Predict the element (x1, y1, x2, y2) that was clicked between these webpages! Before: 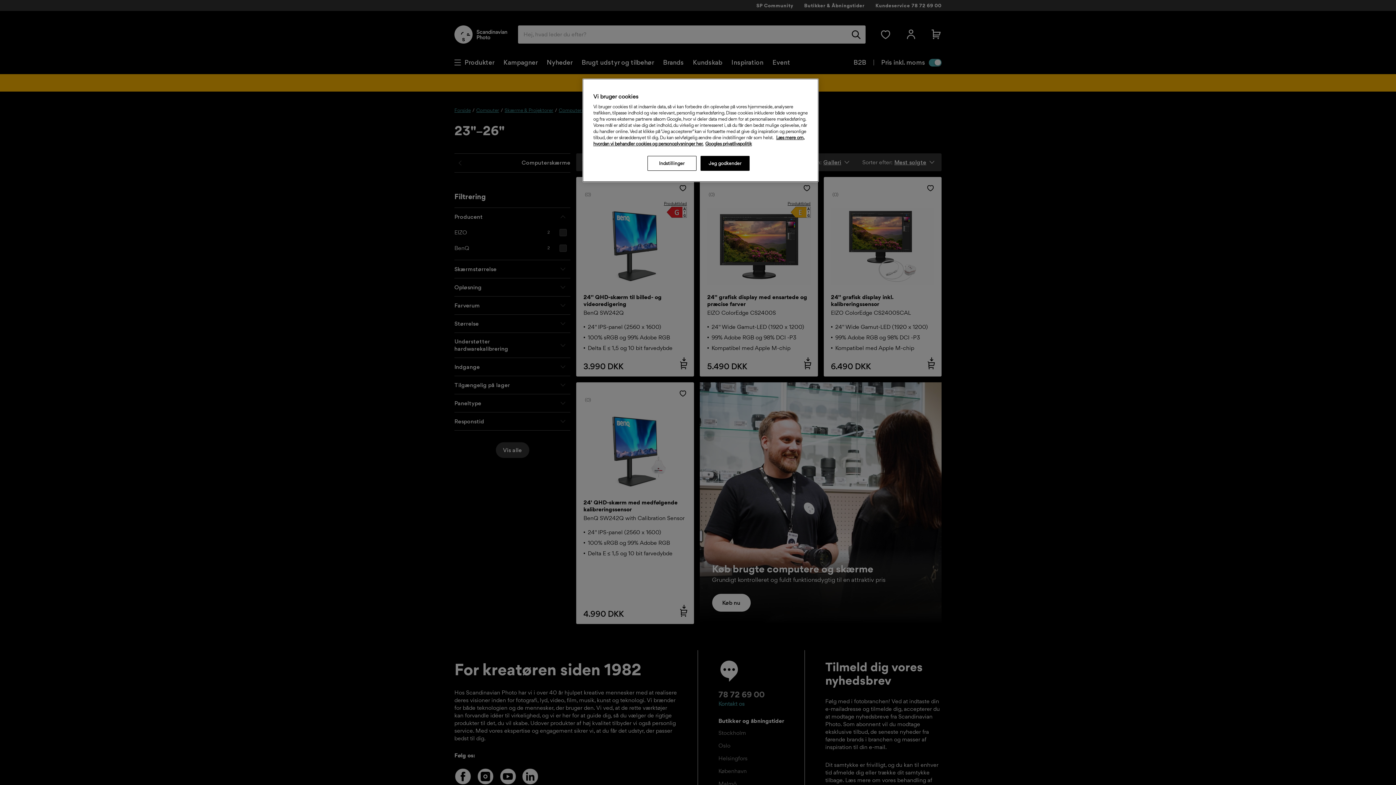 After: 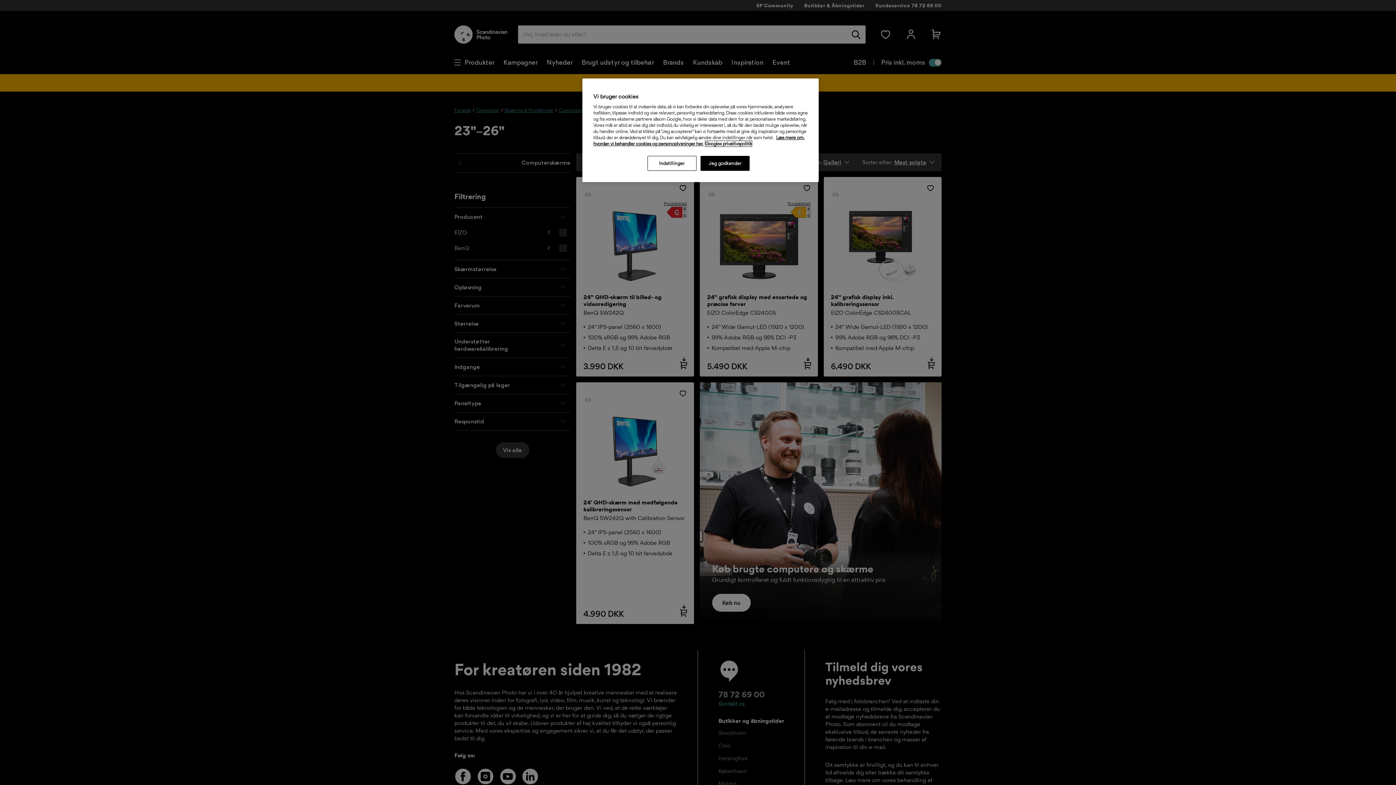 Action: label: Legal Information, åbner i et nyt vindue bbox: (705, 141, 752, 146)